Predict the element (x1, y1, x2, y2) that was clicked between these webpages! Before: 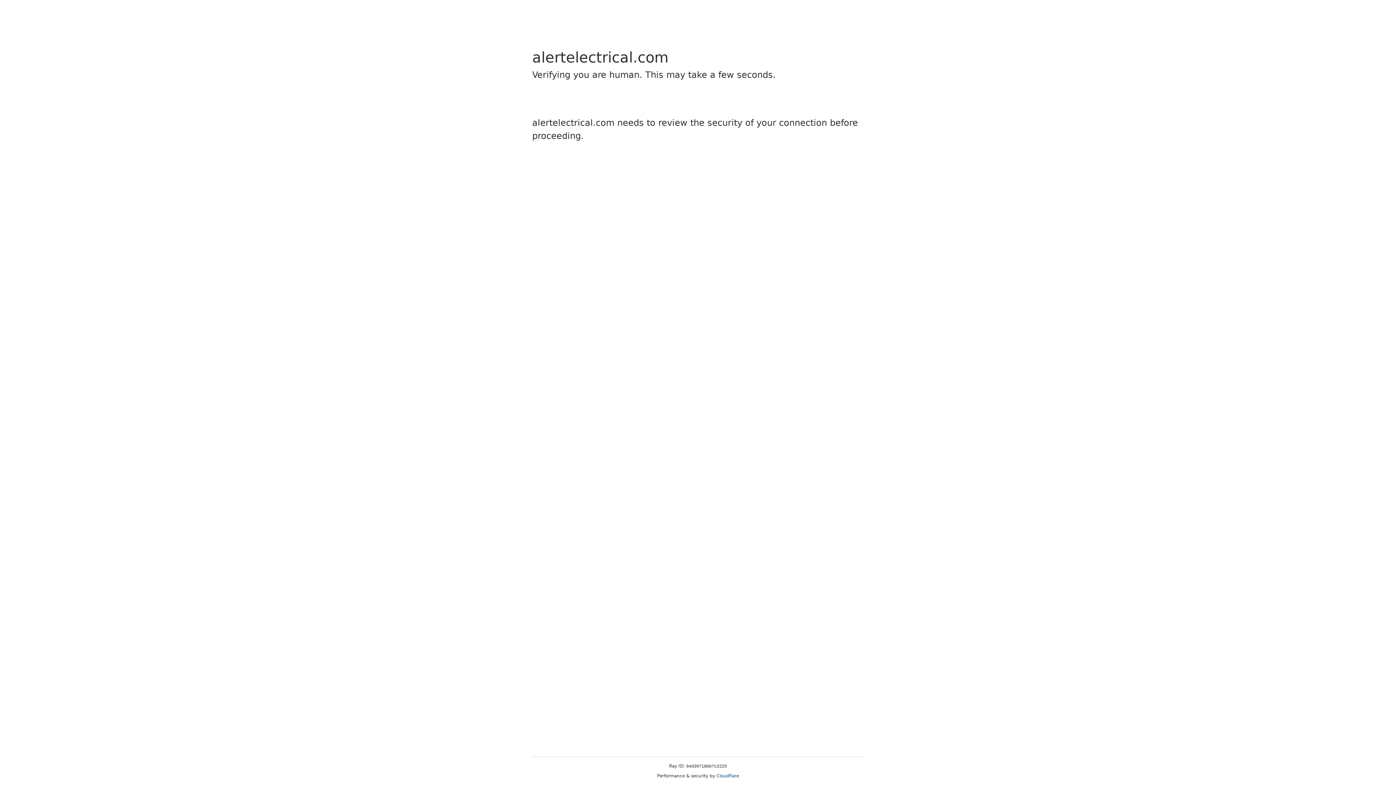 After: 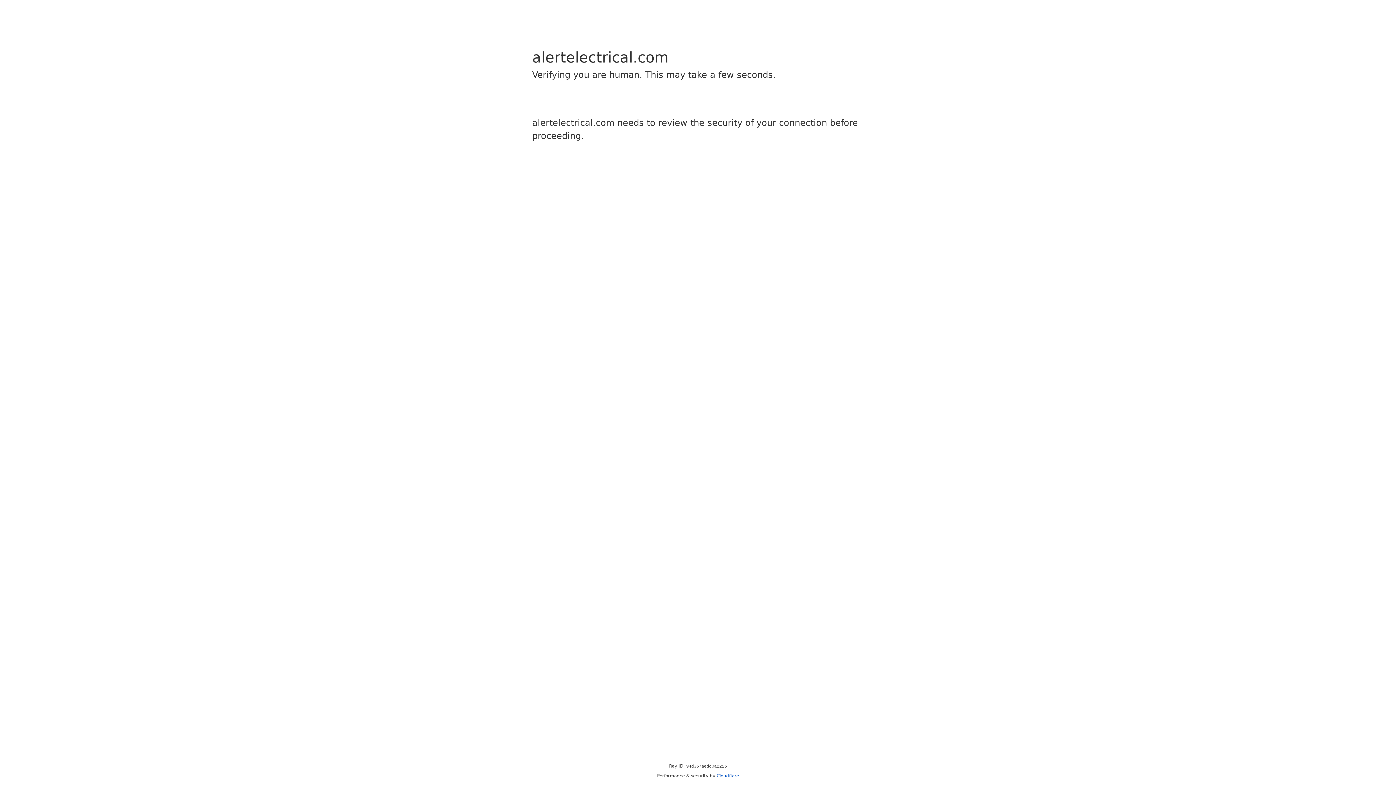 Action: bbox: (716, 773, 739, 778) label: Cloudflare